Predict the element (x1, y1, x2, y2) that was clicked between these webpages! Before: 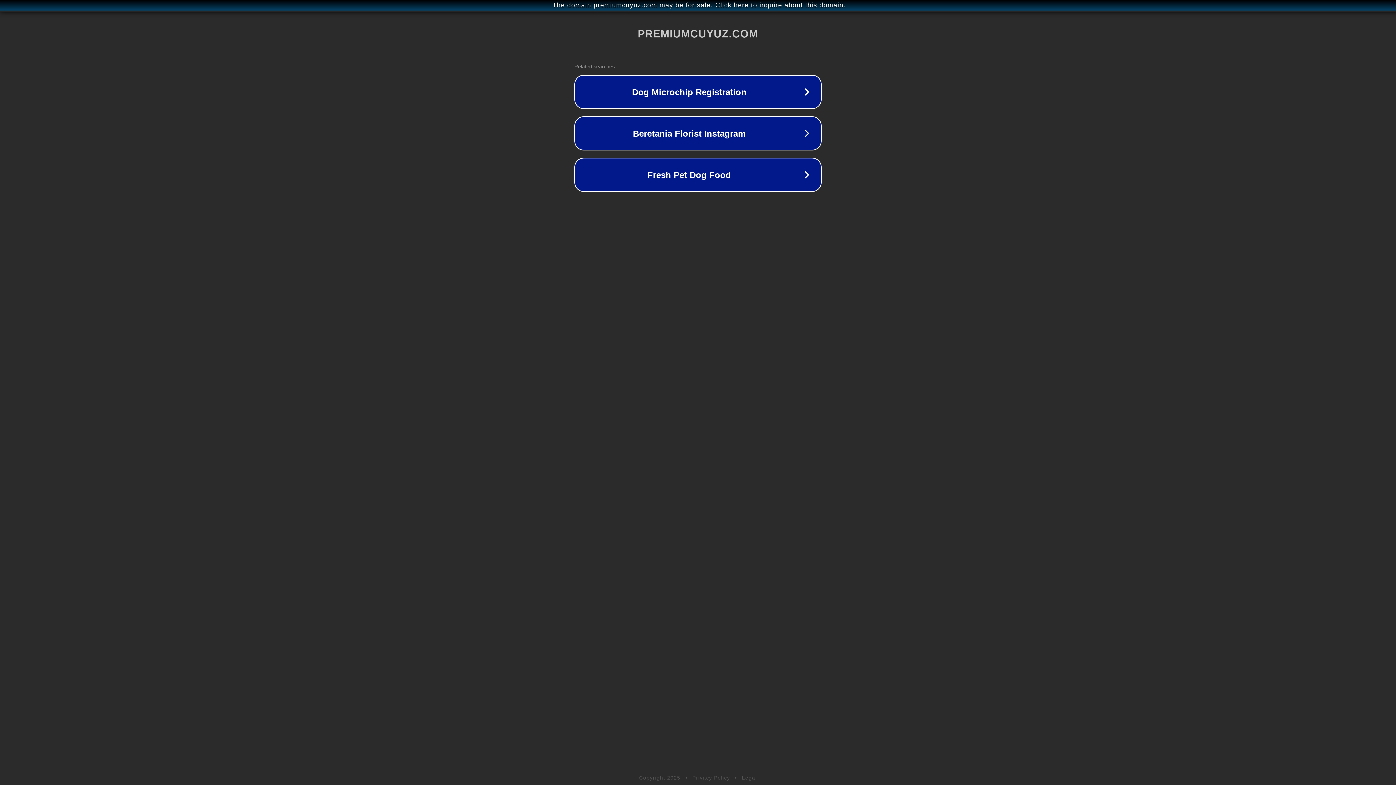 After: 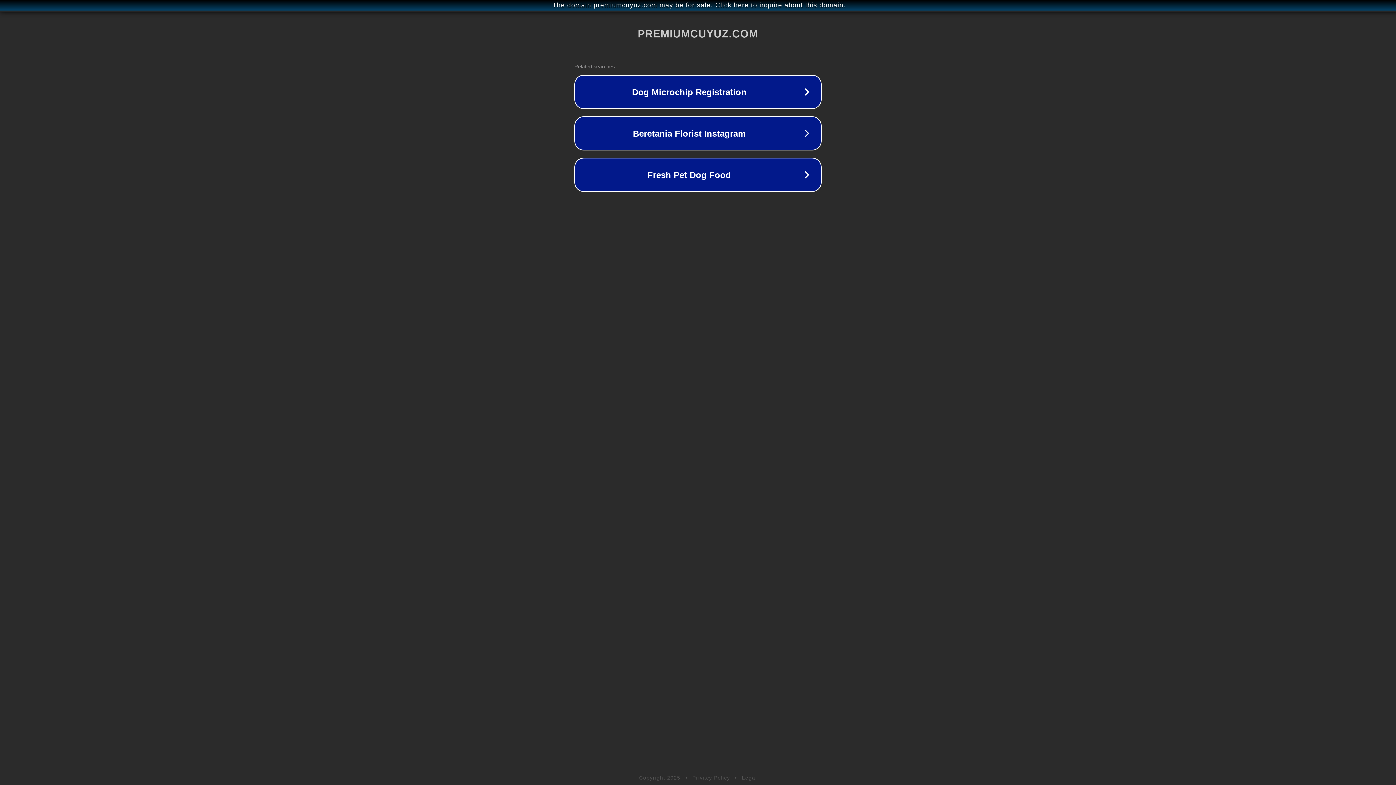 Action: label: Privacy Policy bbox: (692, 775, 730, 781)